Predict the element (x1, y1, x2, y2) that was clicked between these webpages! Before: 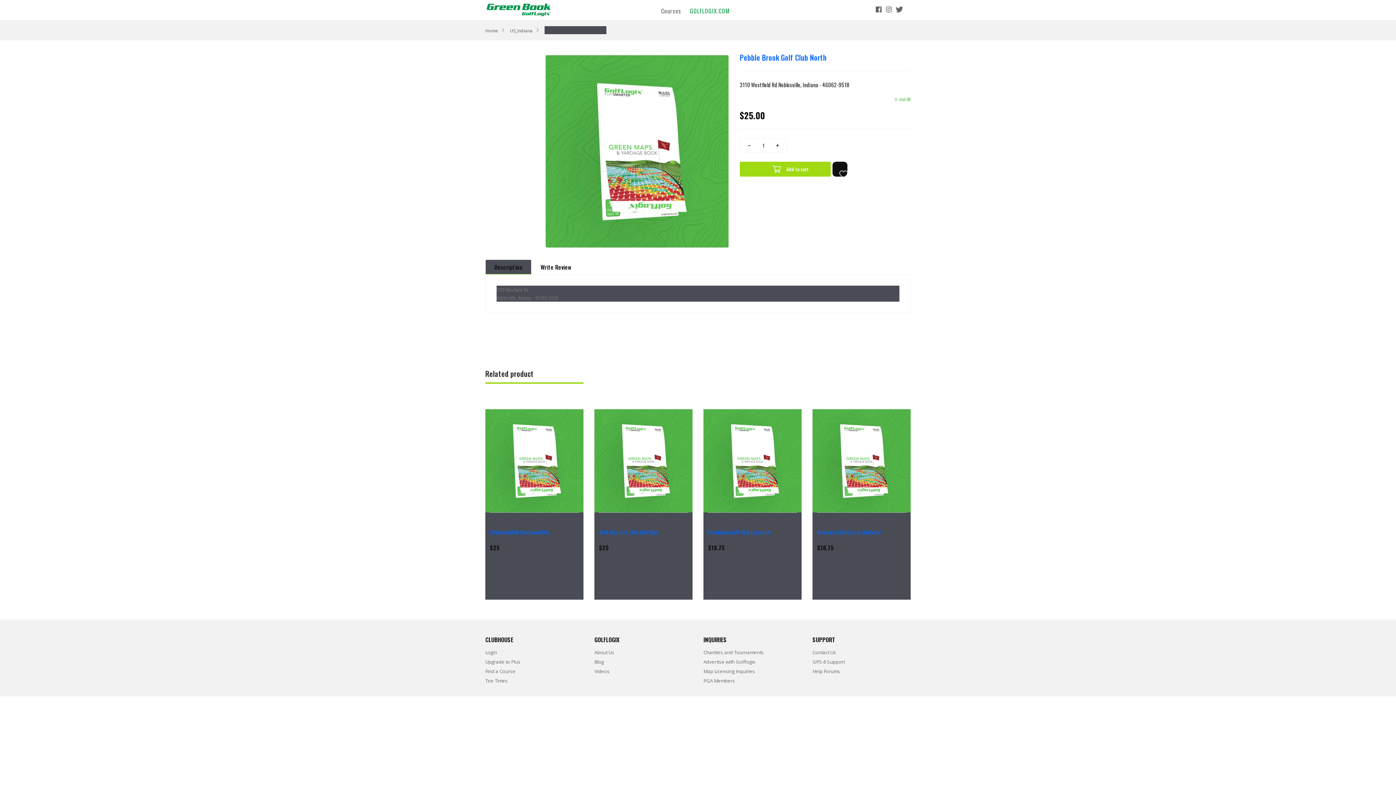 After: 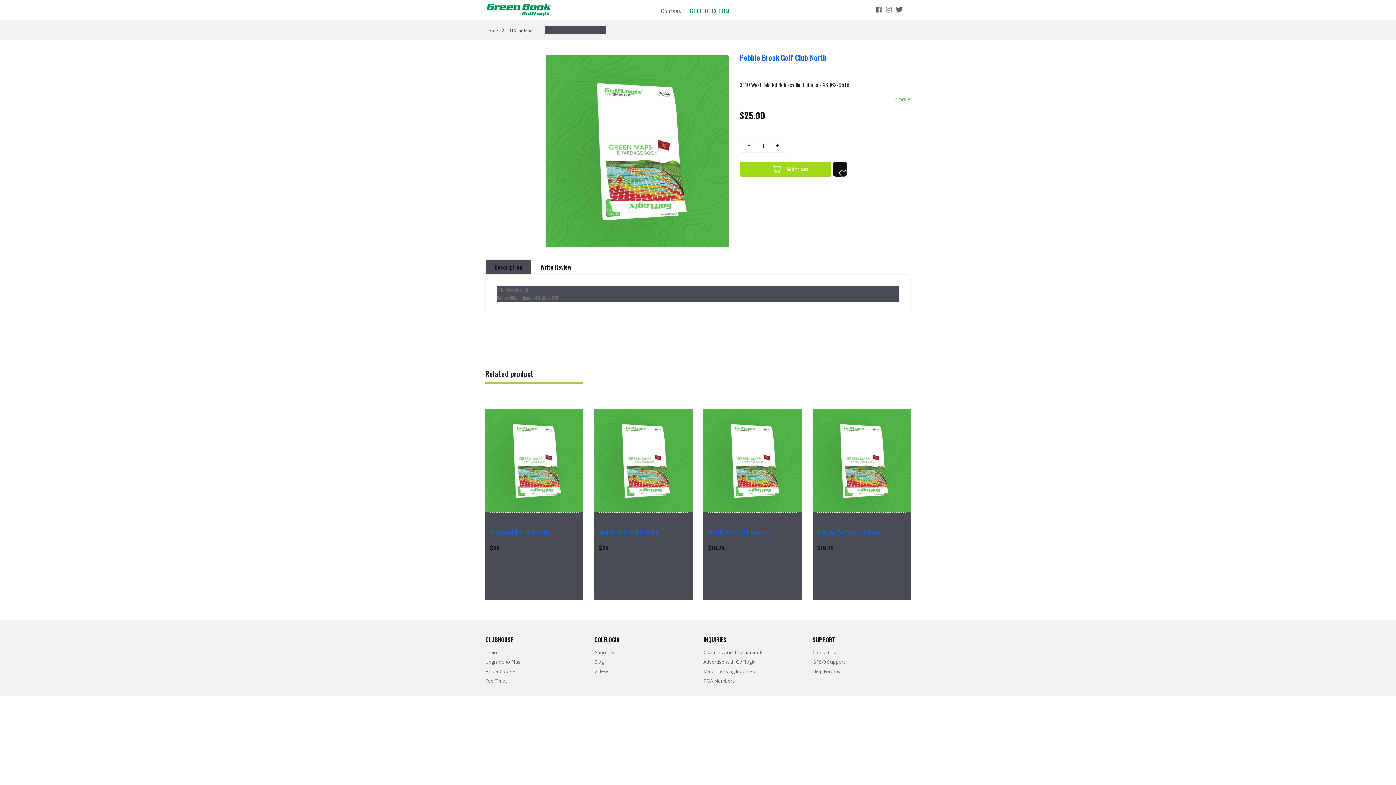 Action: bbox: (812, 658, 845, 665) label: GPS-8 Support